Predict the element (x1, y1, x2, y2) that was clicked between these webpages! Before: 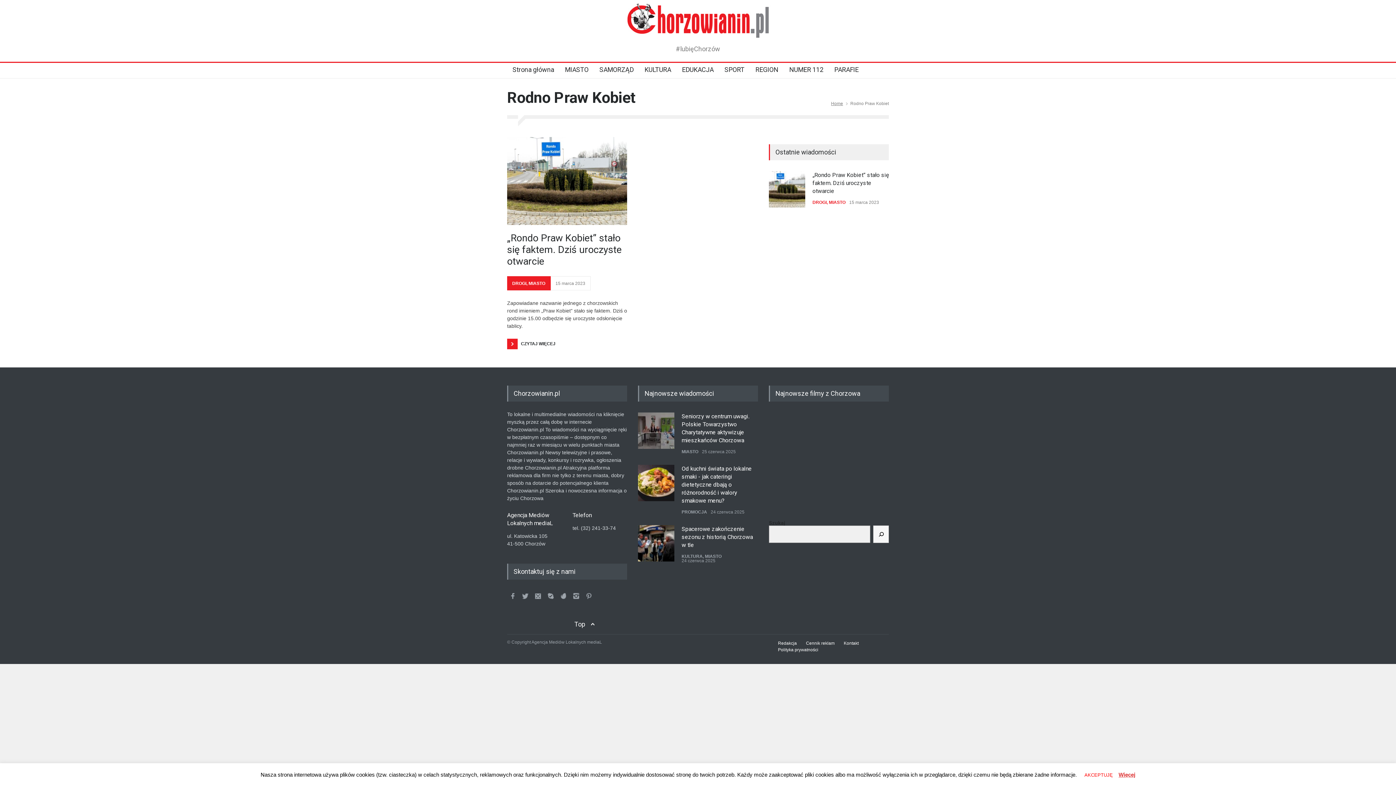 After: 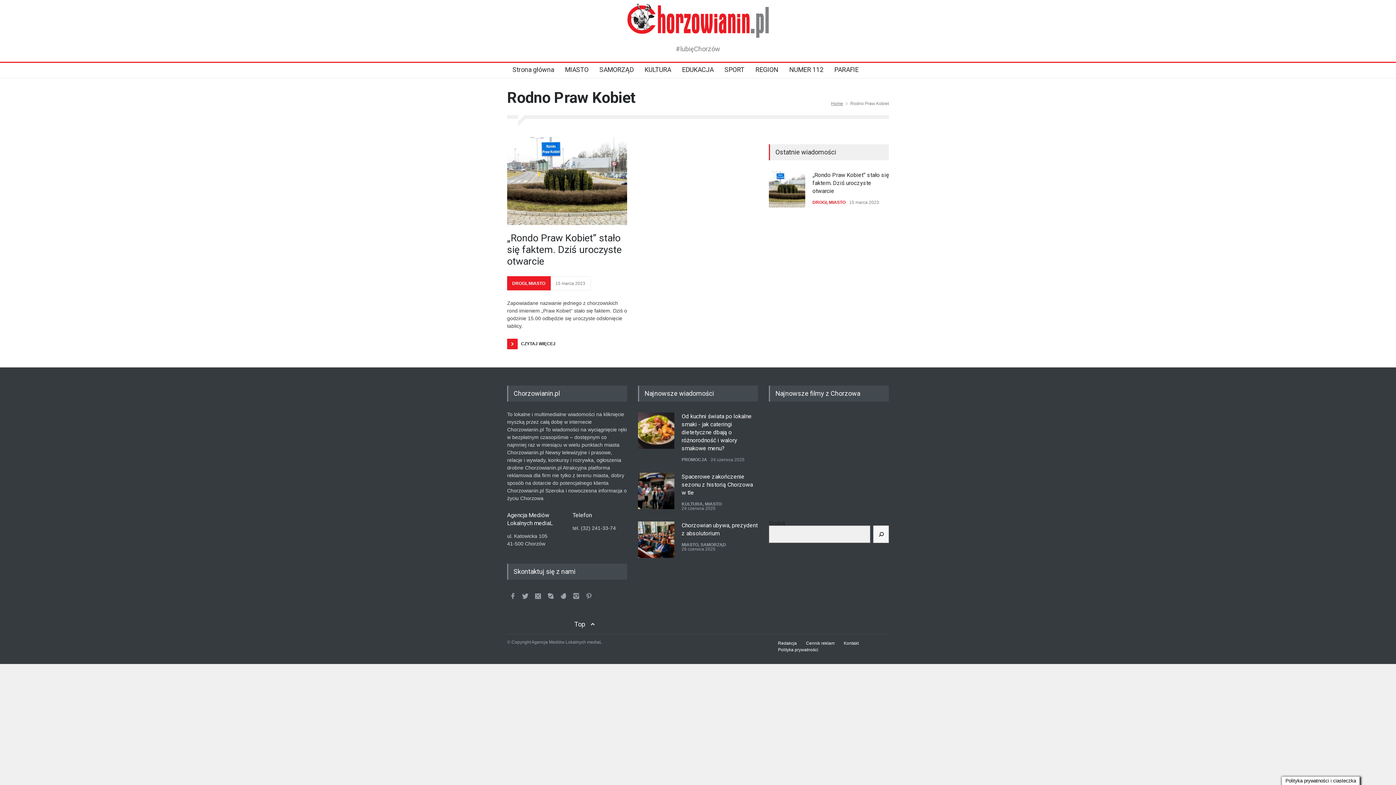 Action: bbox: (1080, 769, 1117, 781) label: AKCEPTUJĘ